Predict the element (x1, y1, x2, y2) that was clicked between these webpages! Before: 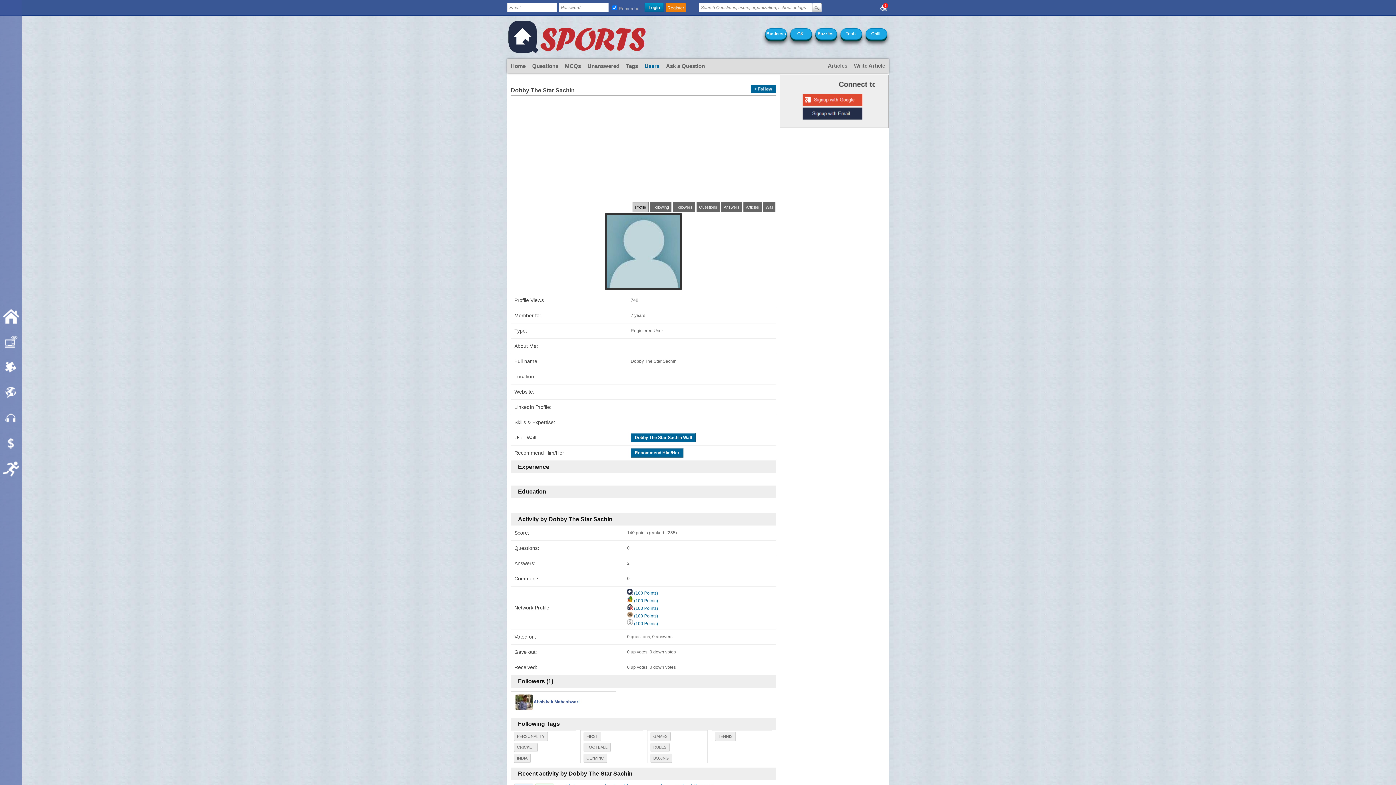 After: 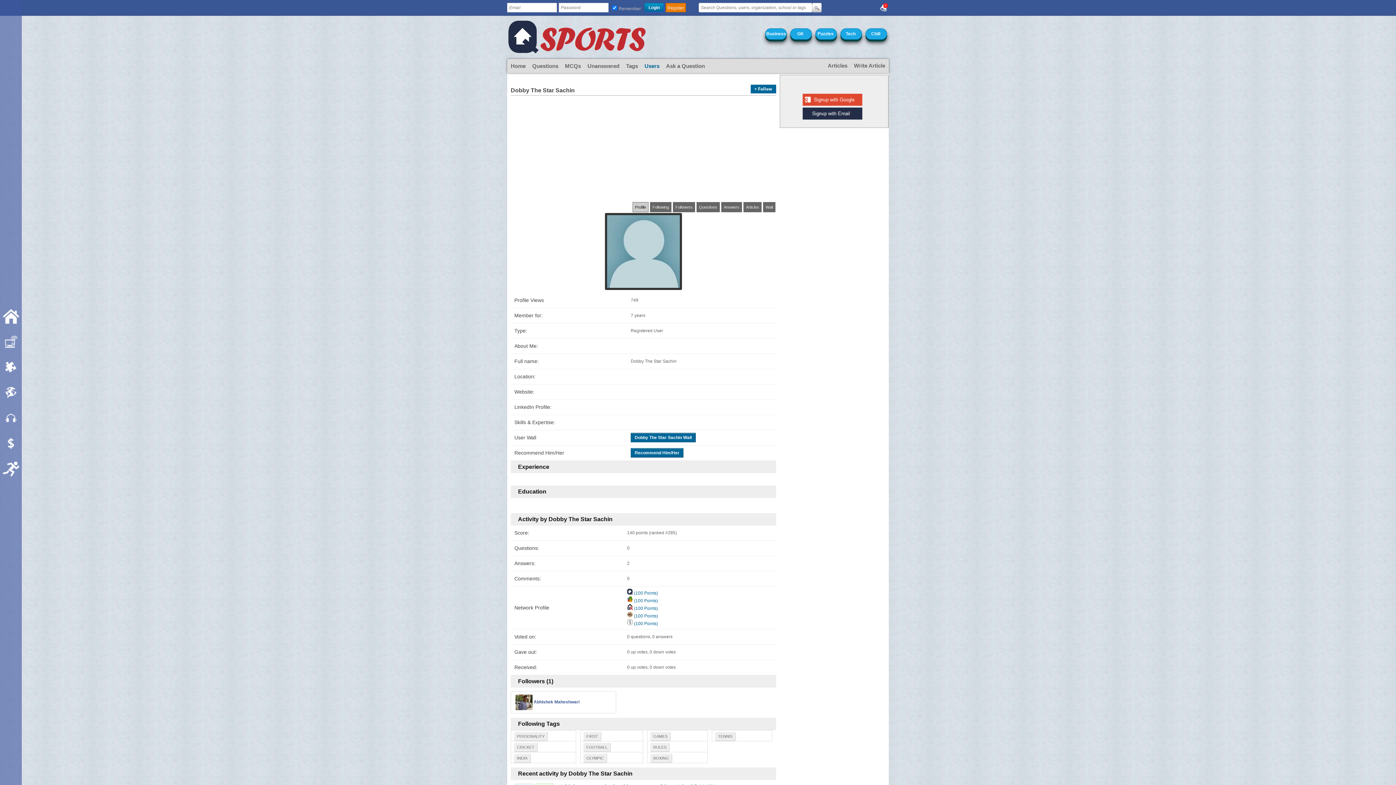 Action: bbox: (630, 448, 683, 457) label: Recommend Him/Her